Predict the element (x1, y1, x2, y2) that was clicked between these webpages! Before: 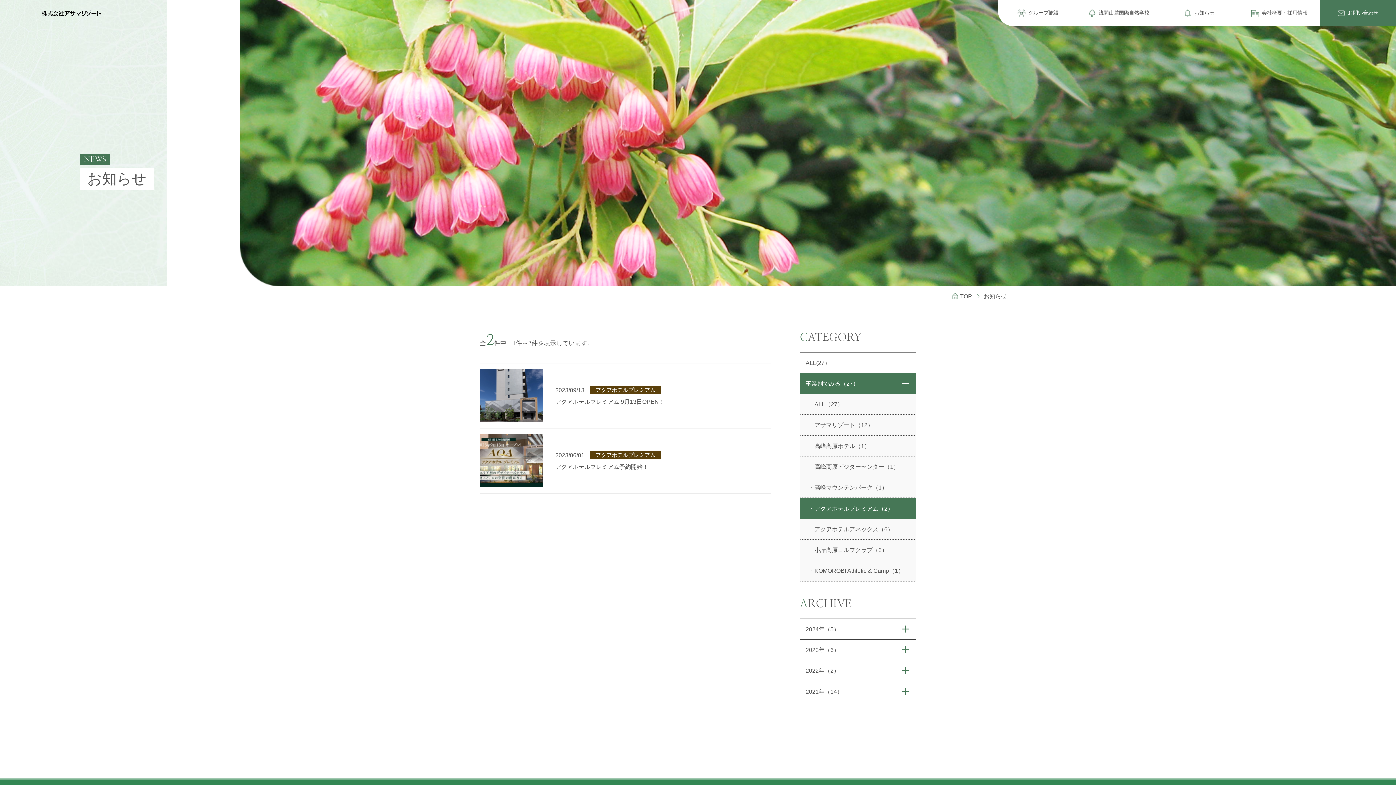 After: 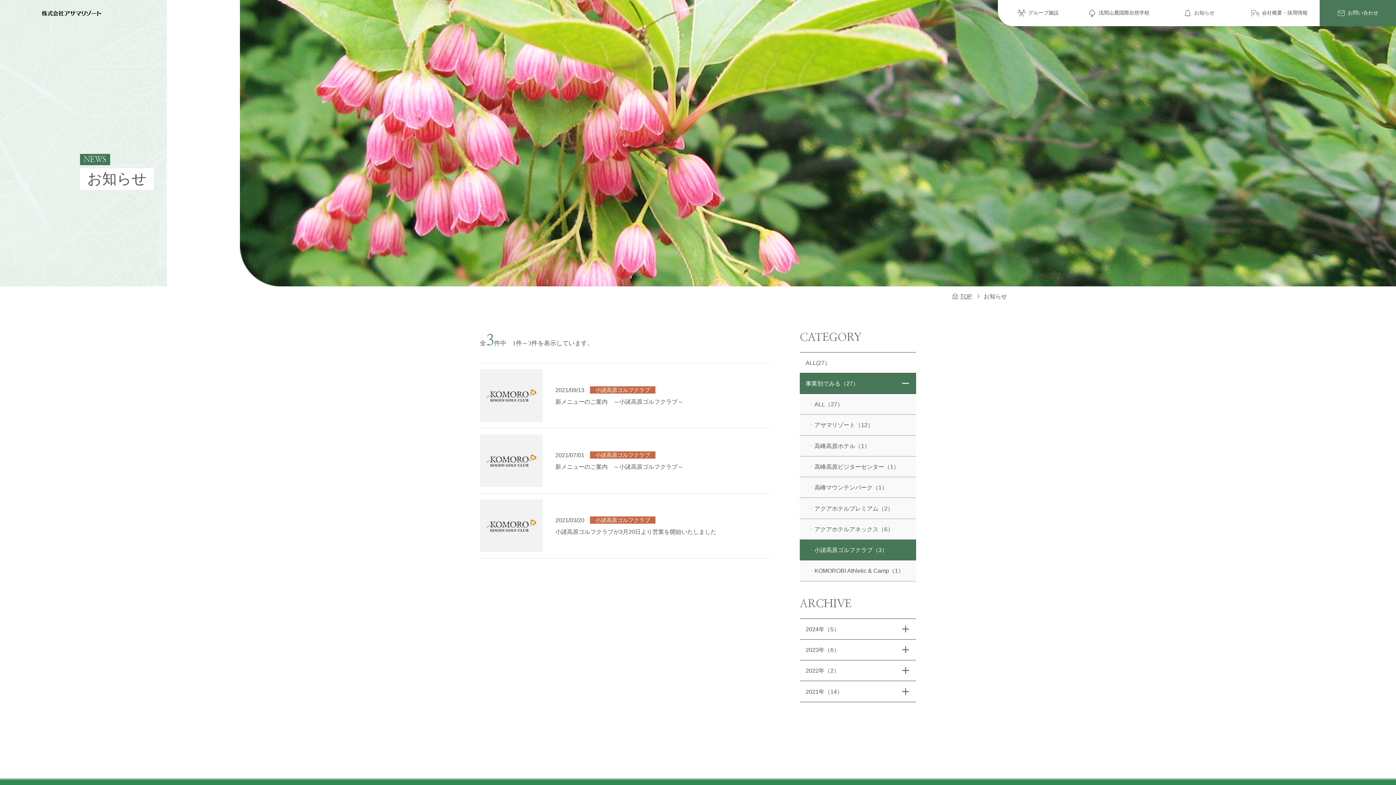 Action: bbox: (800, 540, 916, 560) label: 小諸高原ゴルフクラブ（3）